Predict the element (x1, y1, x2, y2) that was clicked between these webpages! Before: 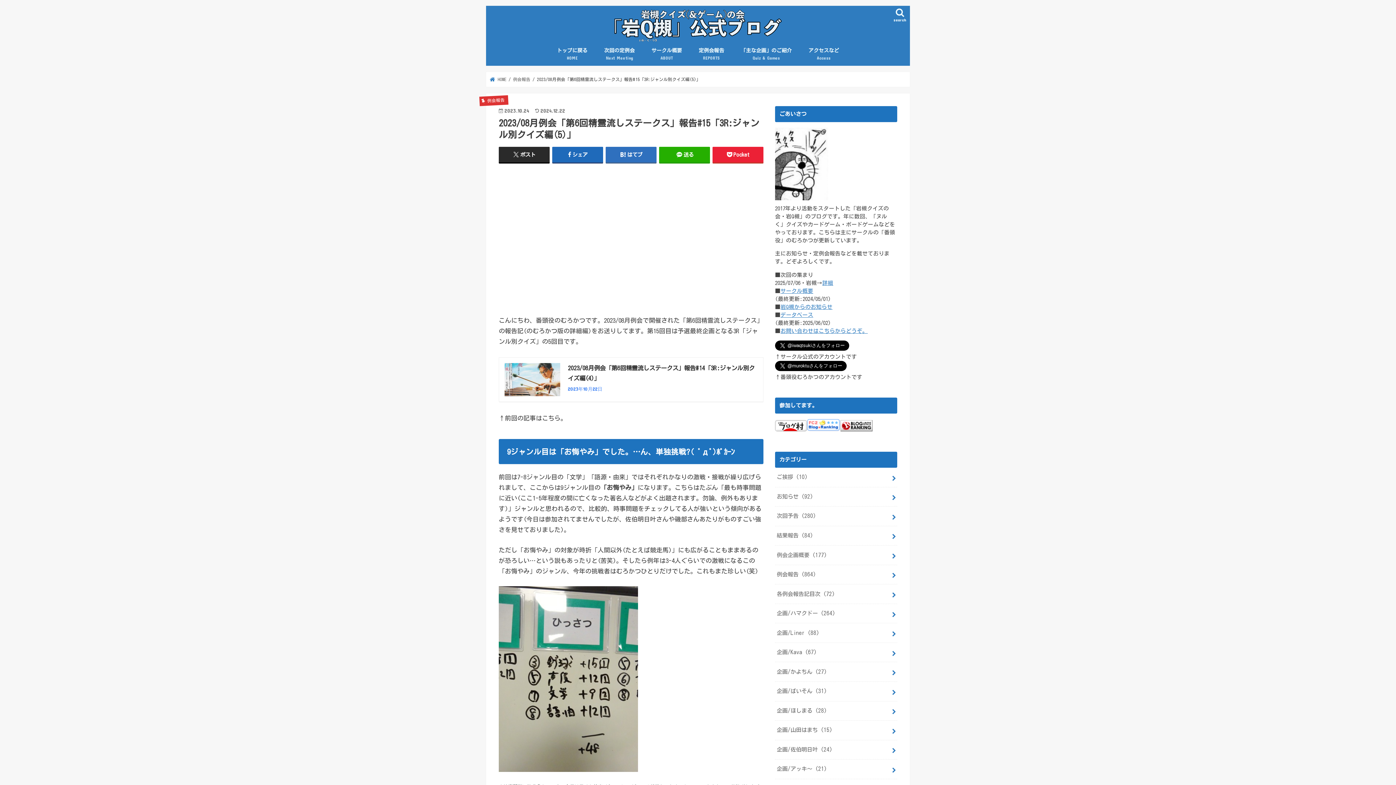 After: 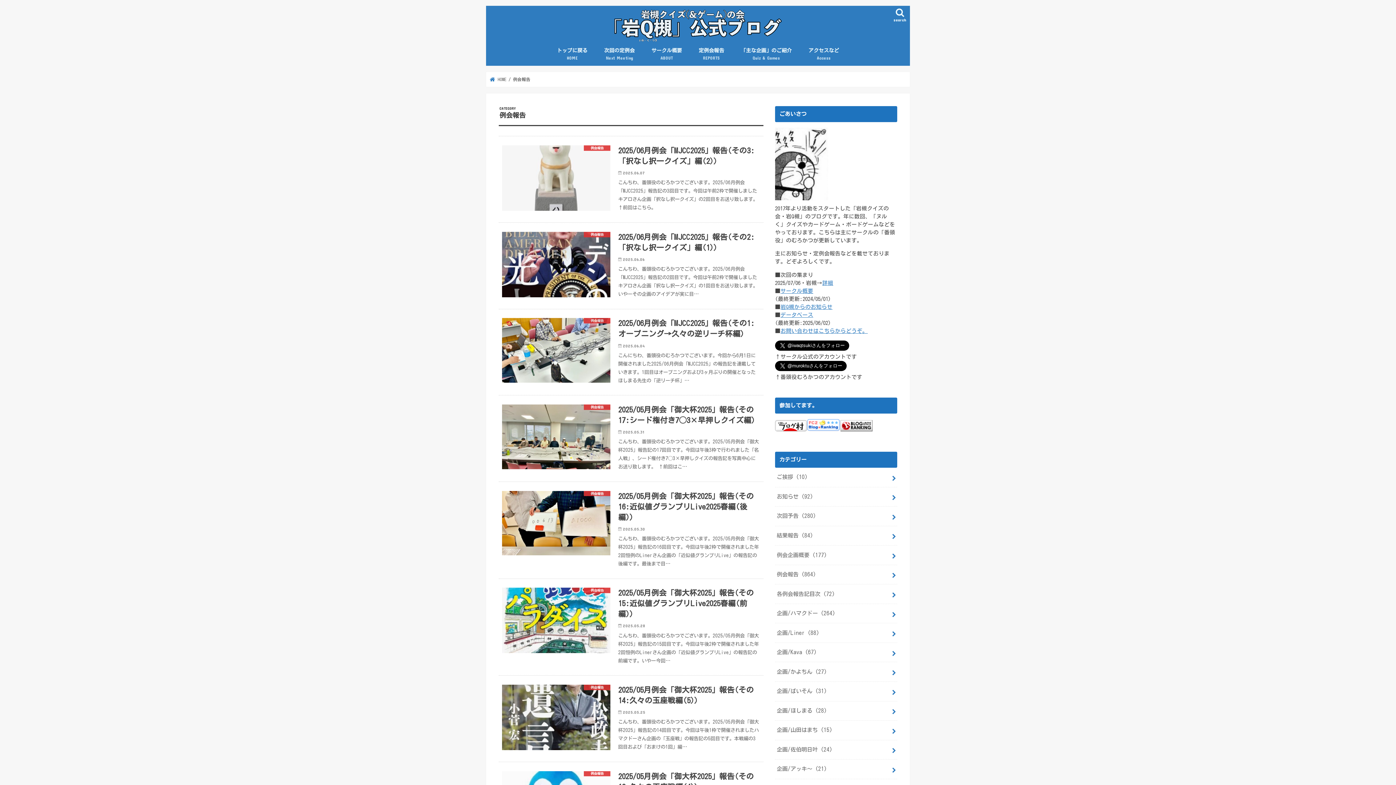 Action: bbox: (775, 565, 897, 584) label: 例会報告 (864)